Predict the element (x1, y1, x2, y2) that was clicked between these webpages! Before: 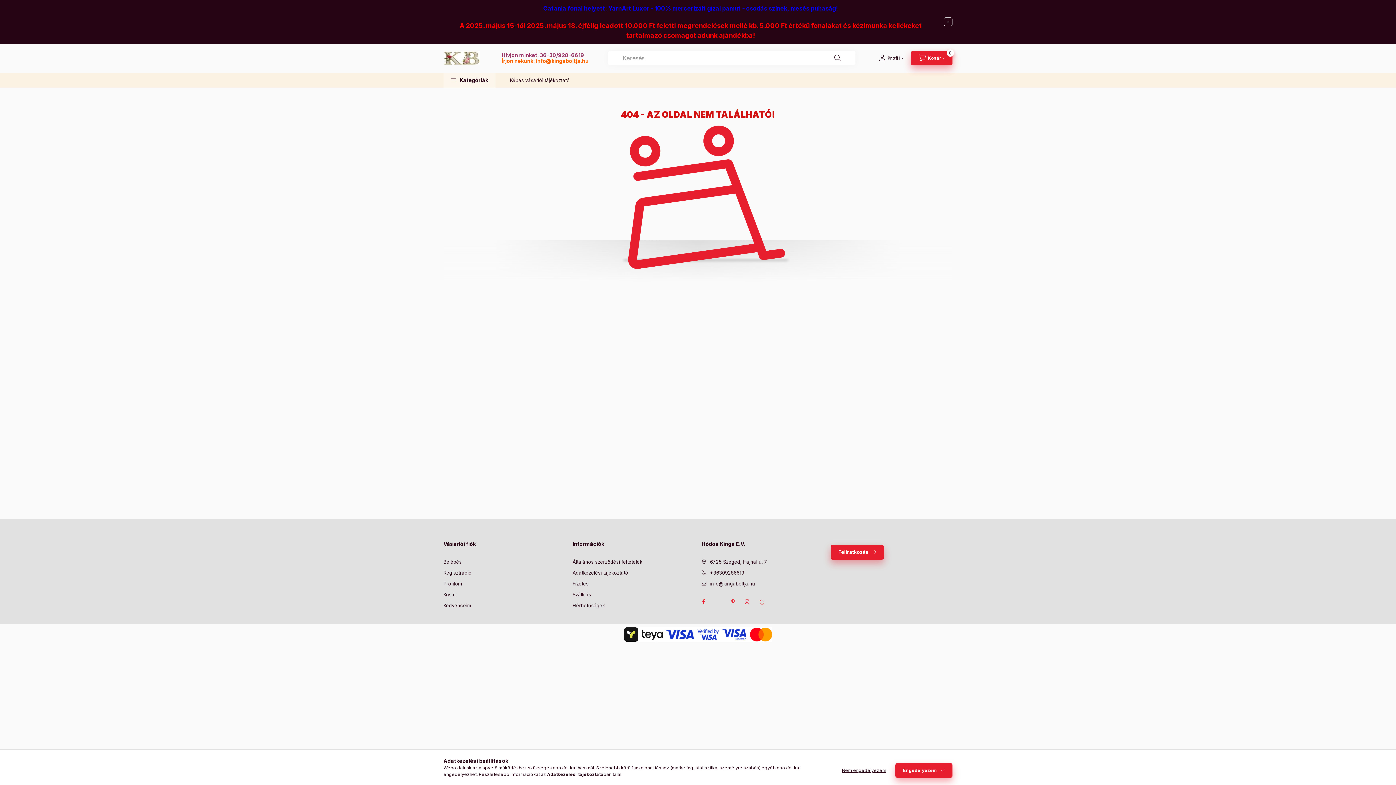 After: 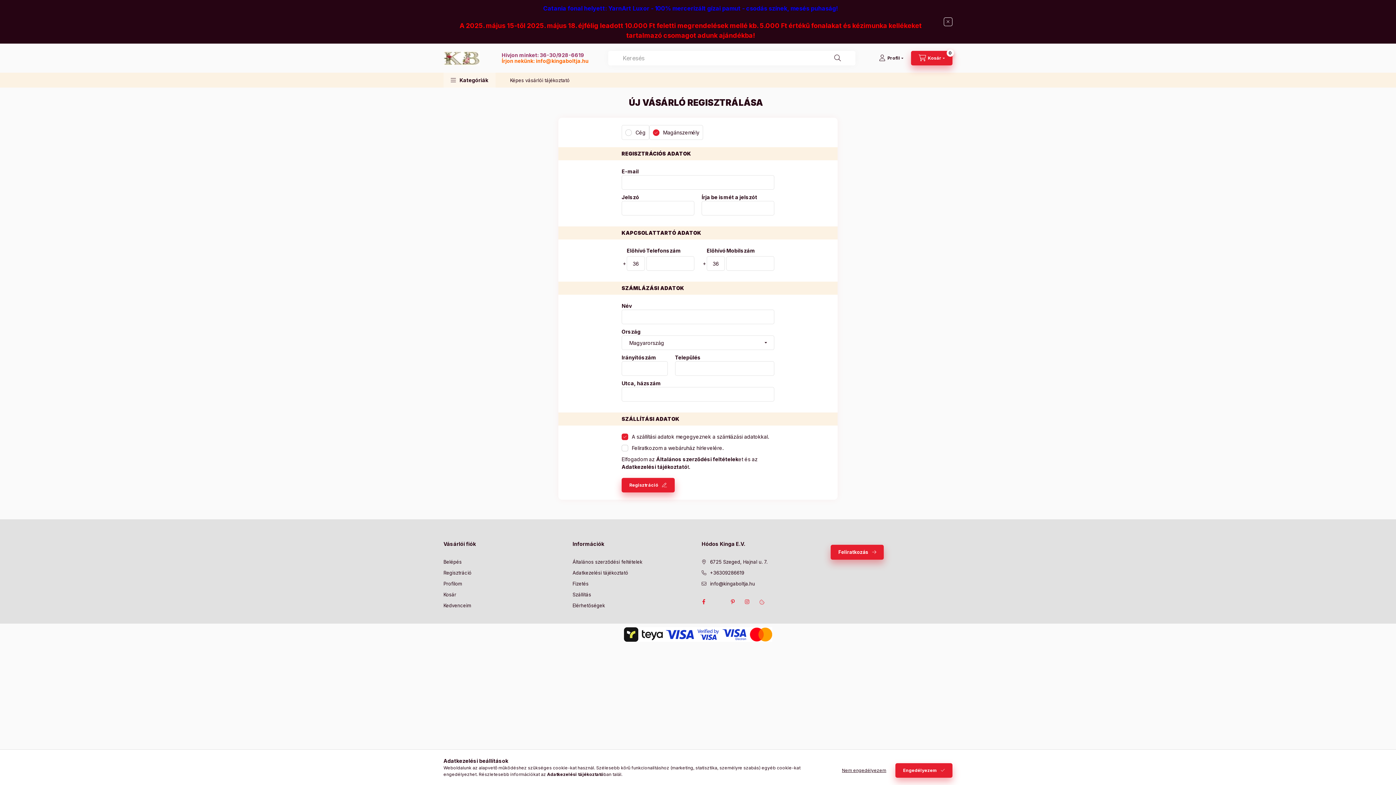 Action: label: Regisztráció bbox: (443, 569, 471, 576)